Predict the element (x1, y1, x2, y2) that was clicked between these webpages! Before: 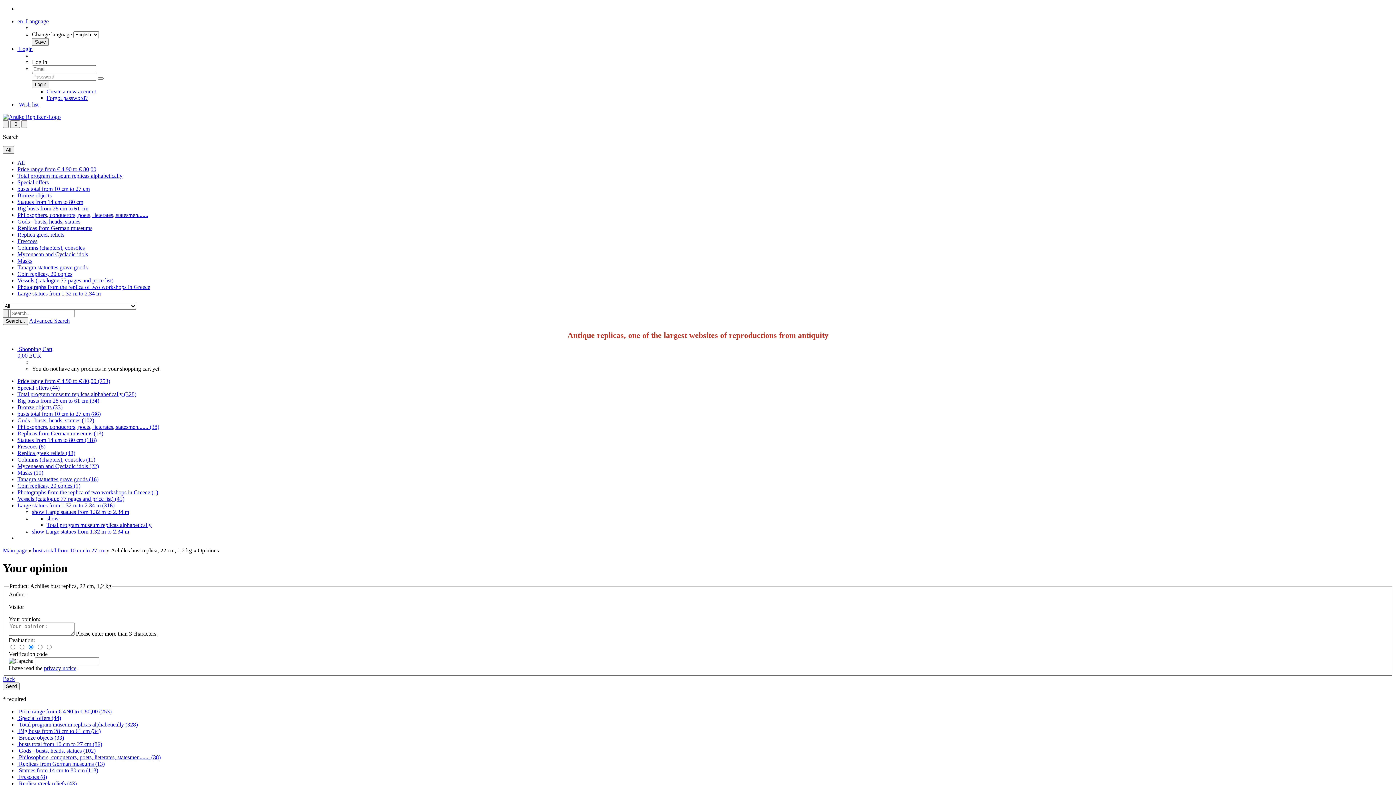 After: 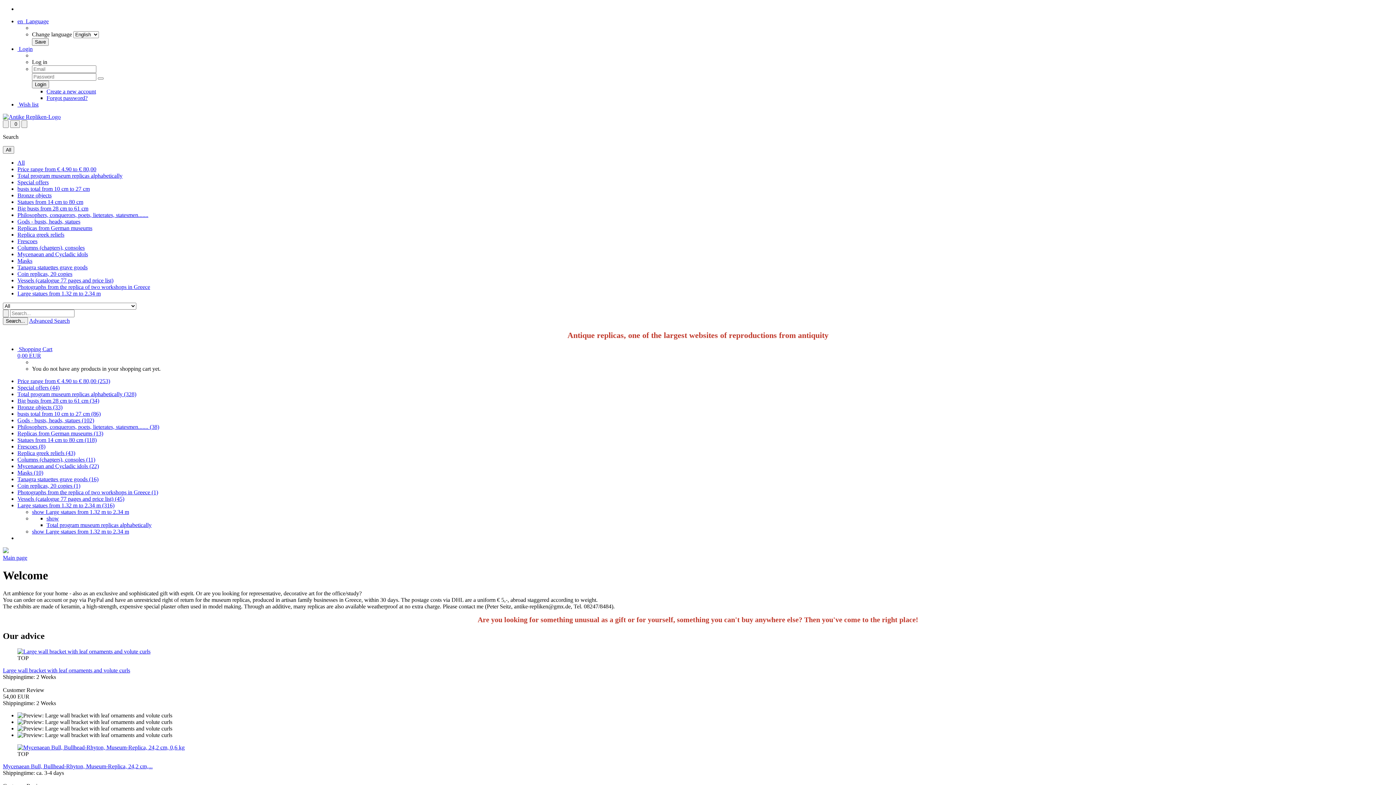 Action: label: Statues from 14 cm to 80 cm bbox: (17, 198, 83, 205)